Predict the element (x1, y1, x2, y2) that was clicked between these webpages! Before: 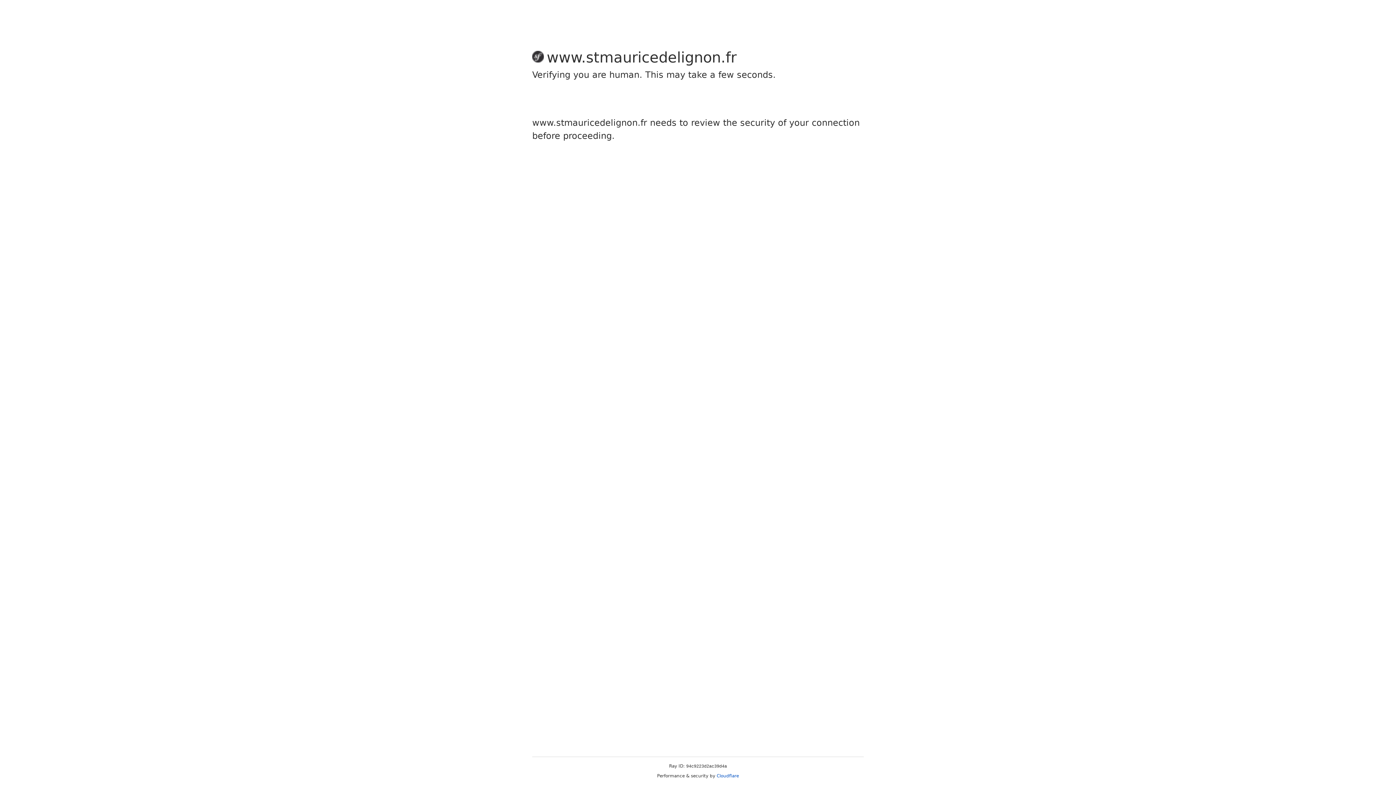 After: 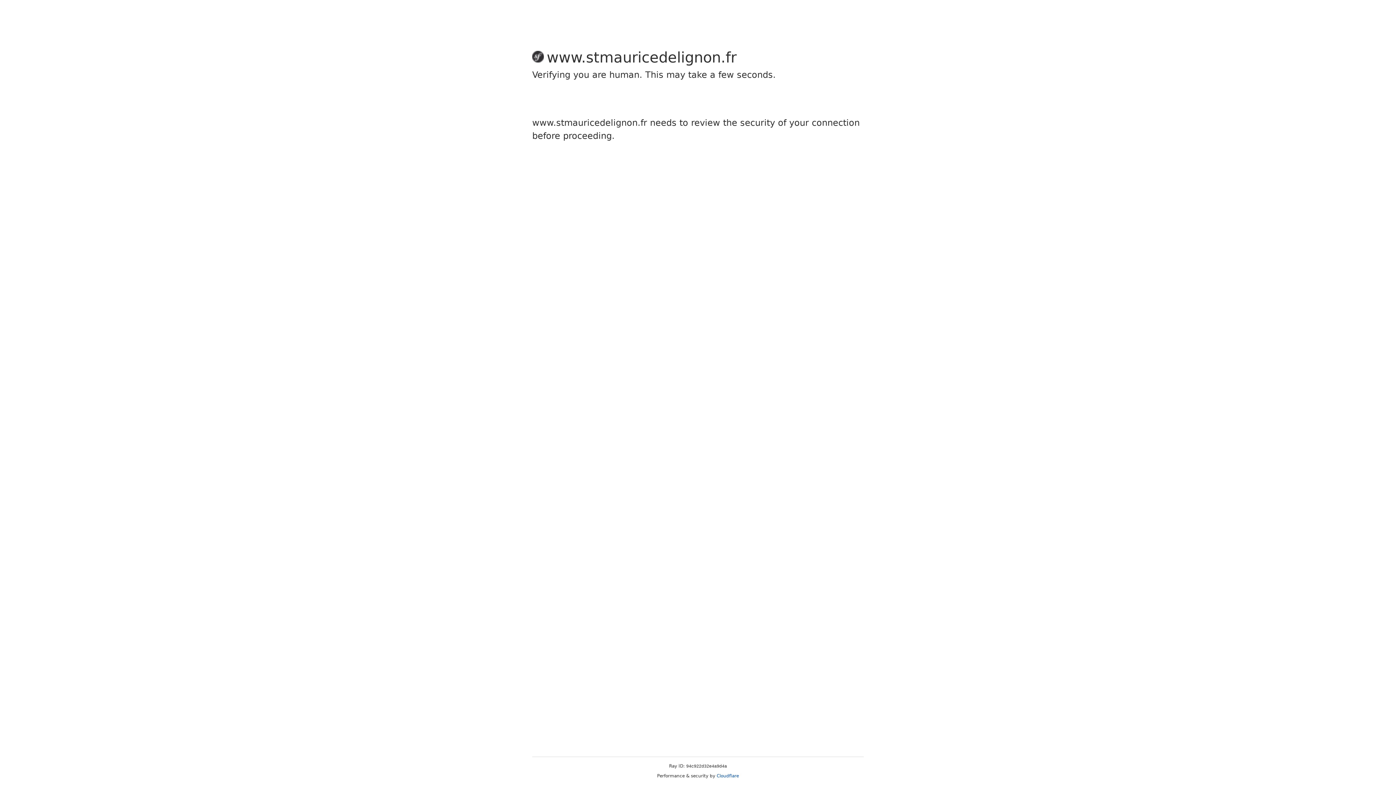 Action: bbox: (716, 773, 739, 778) label: Cloudflare